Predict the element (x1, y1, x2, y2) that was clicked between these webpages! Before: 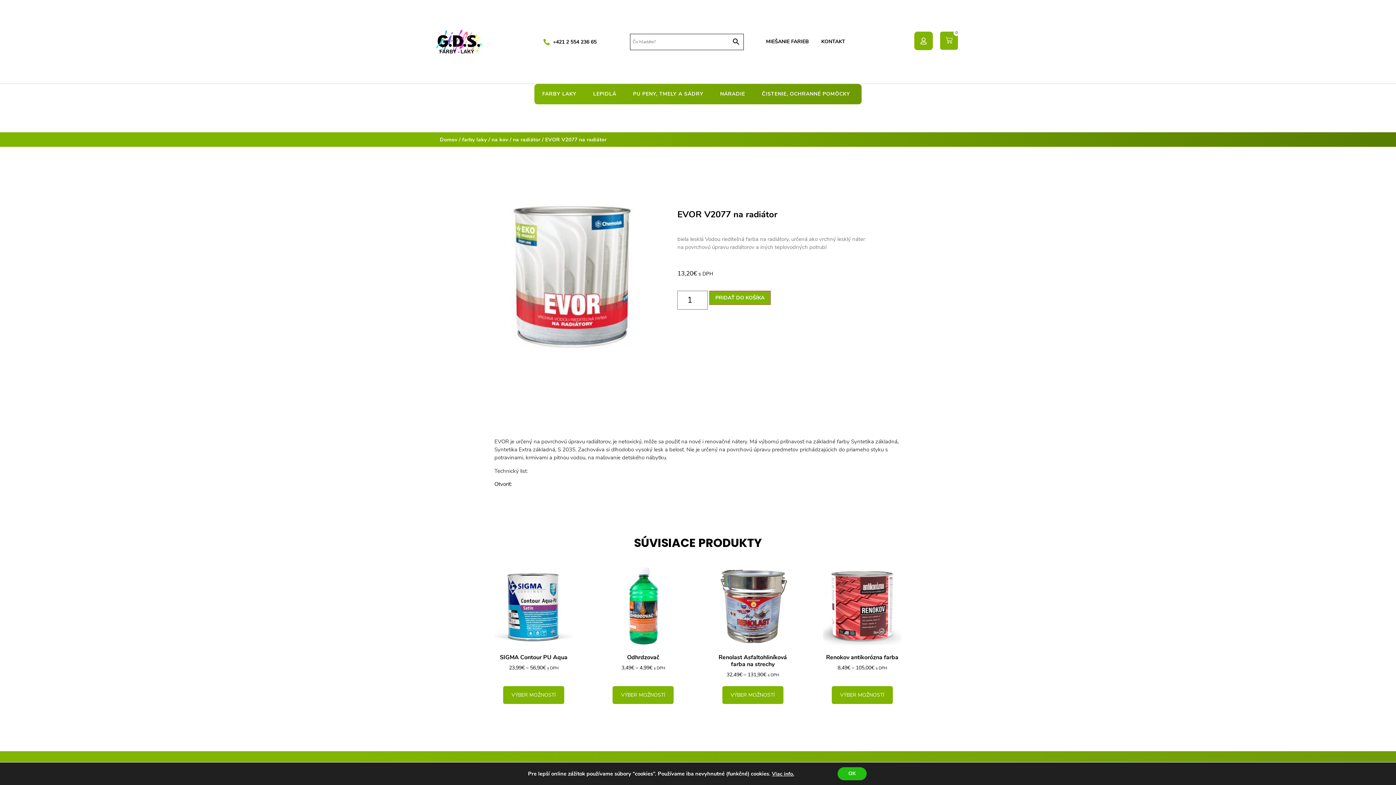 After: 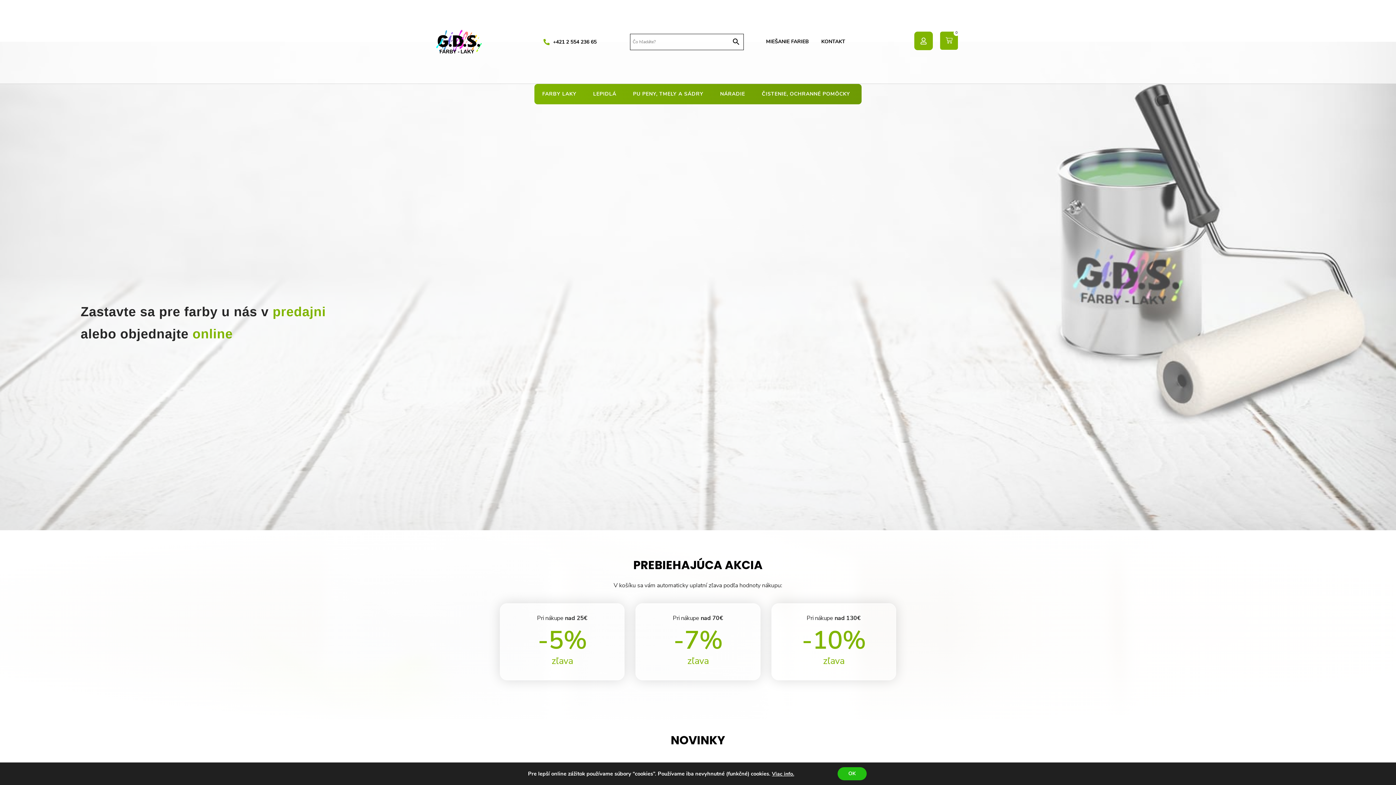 Action: bbox: (436, 29, 481, 53)